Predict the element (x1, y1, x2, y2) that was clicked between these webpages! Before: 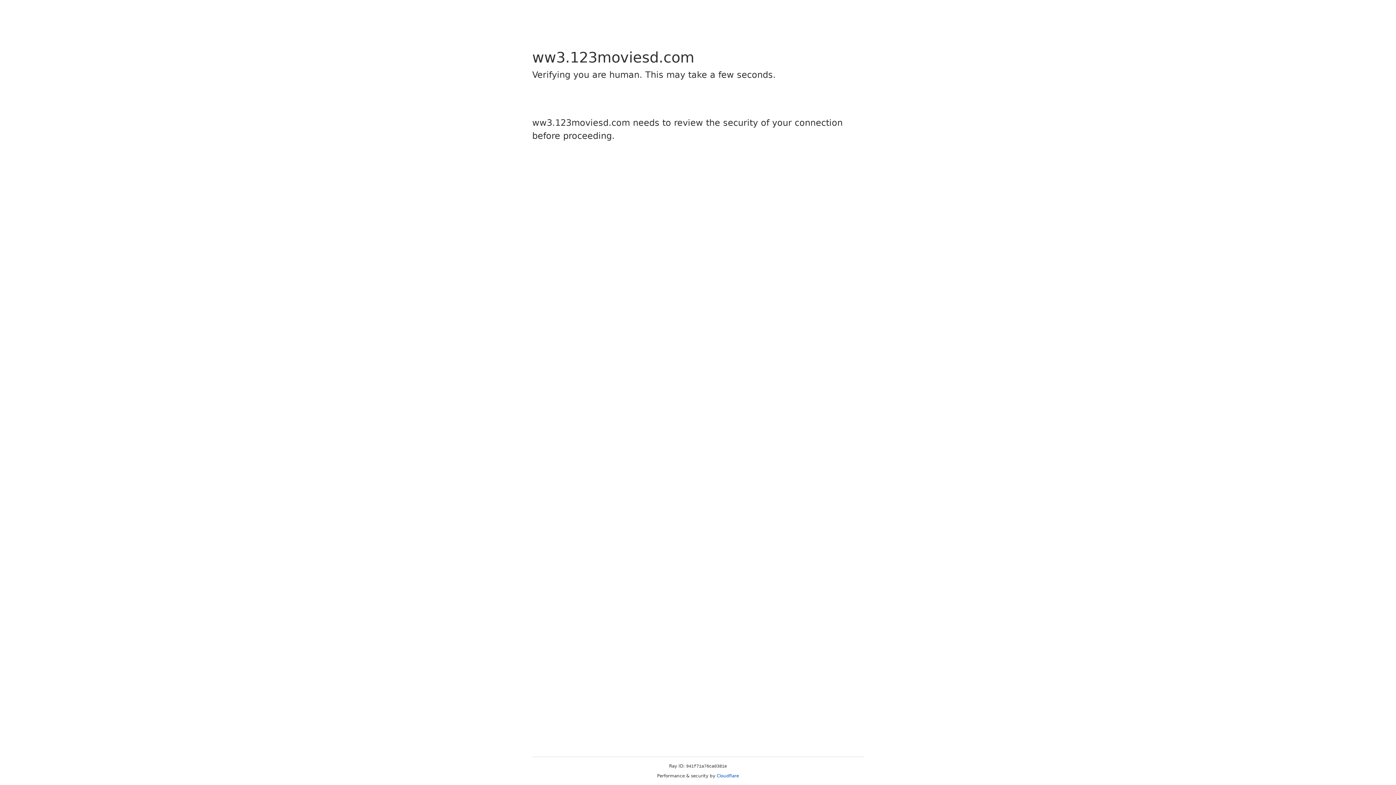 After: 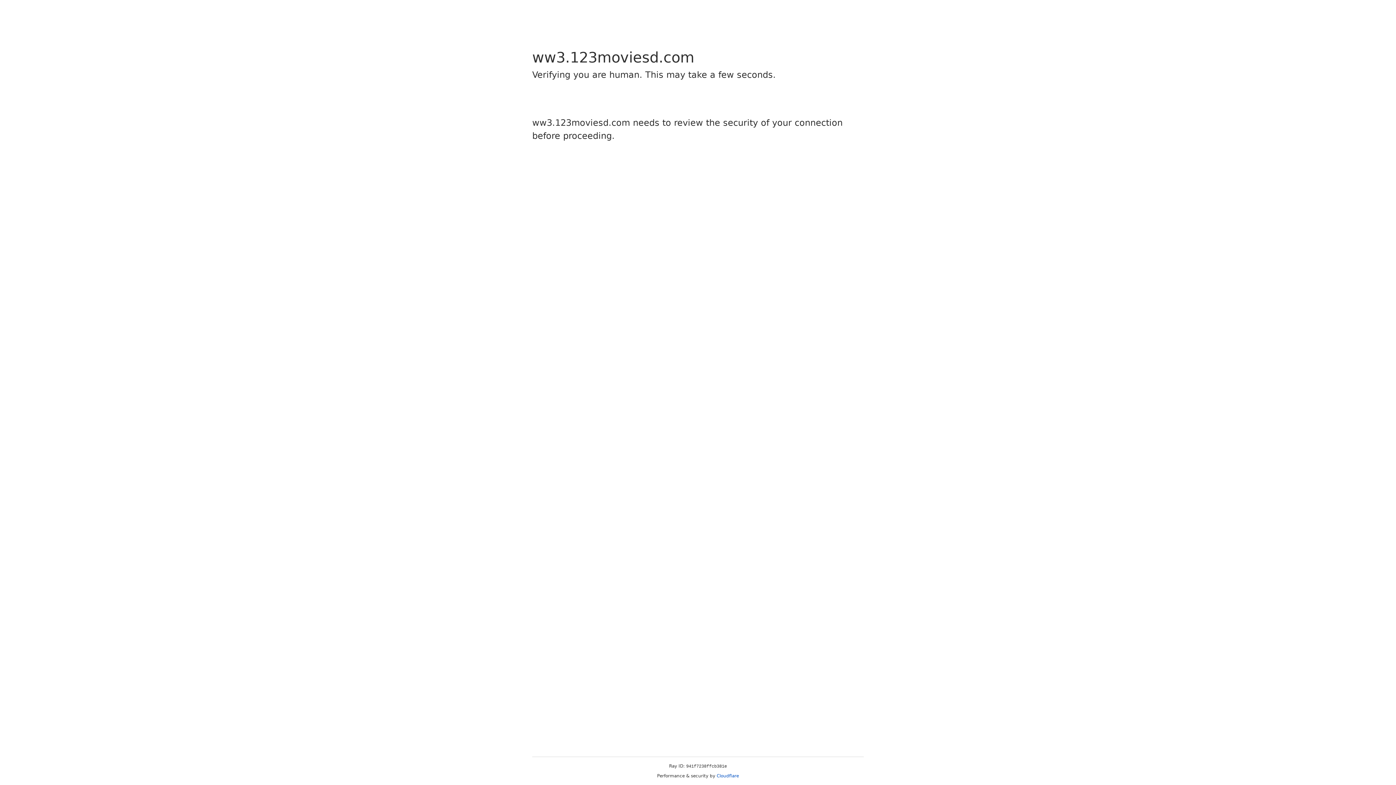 Action: label: Cloudflare bbox: (716, 773, 739, 778)